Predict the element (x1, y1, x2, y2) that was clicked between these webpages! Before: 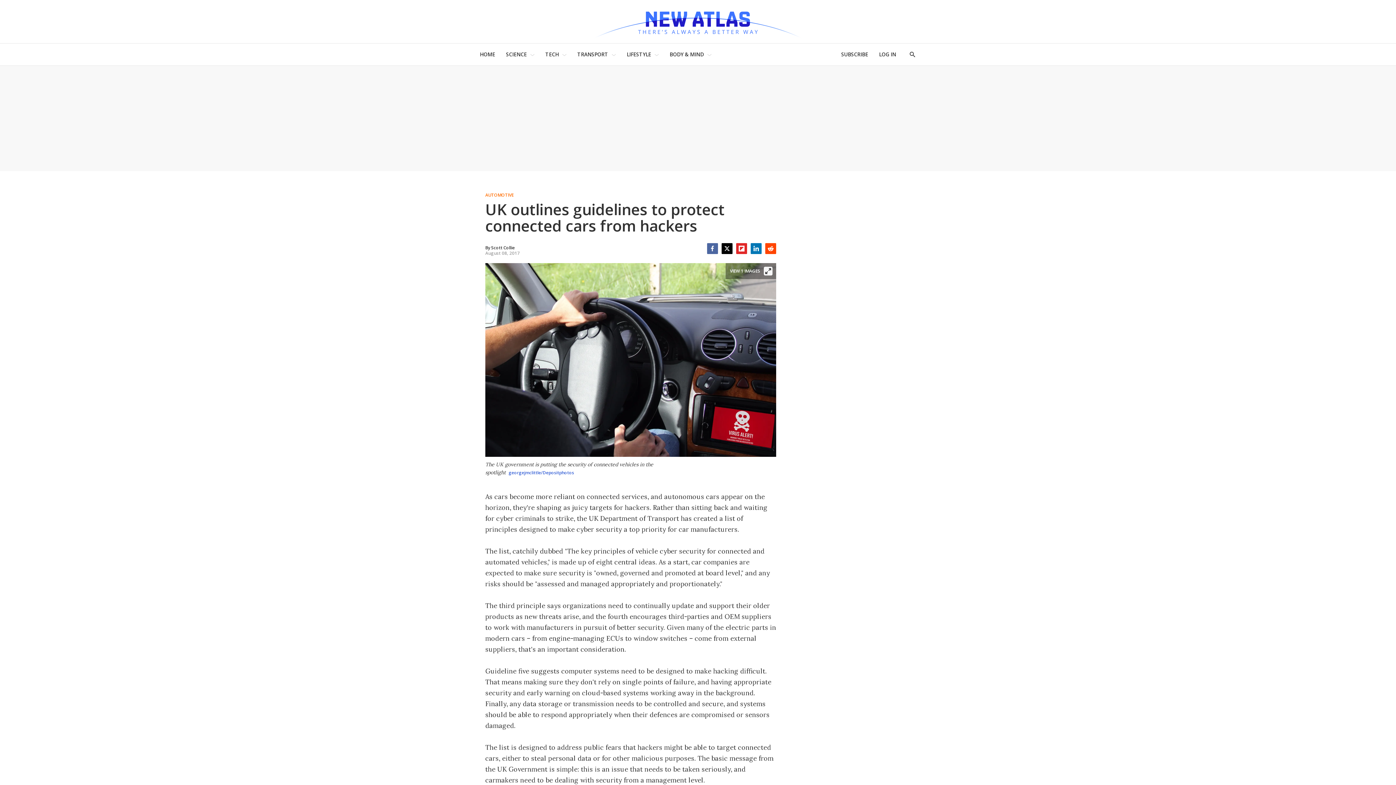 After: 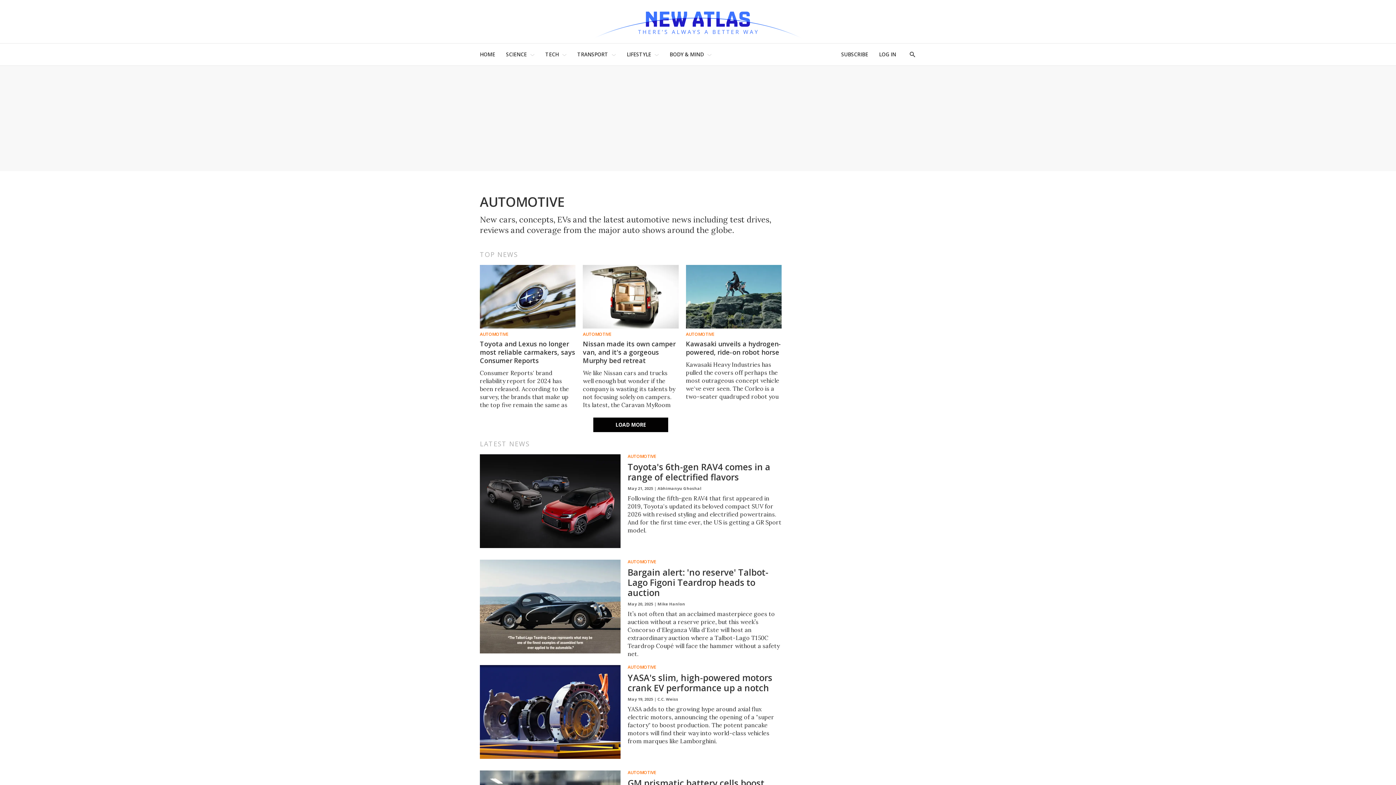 Action: label: AUTOMOTIVE bbox: (485, 193, 772, 197)